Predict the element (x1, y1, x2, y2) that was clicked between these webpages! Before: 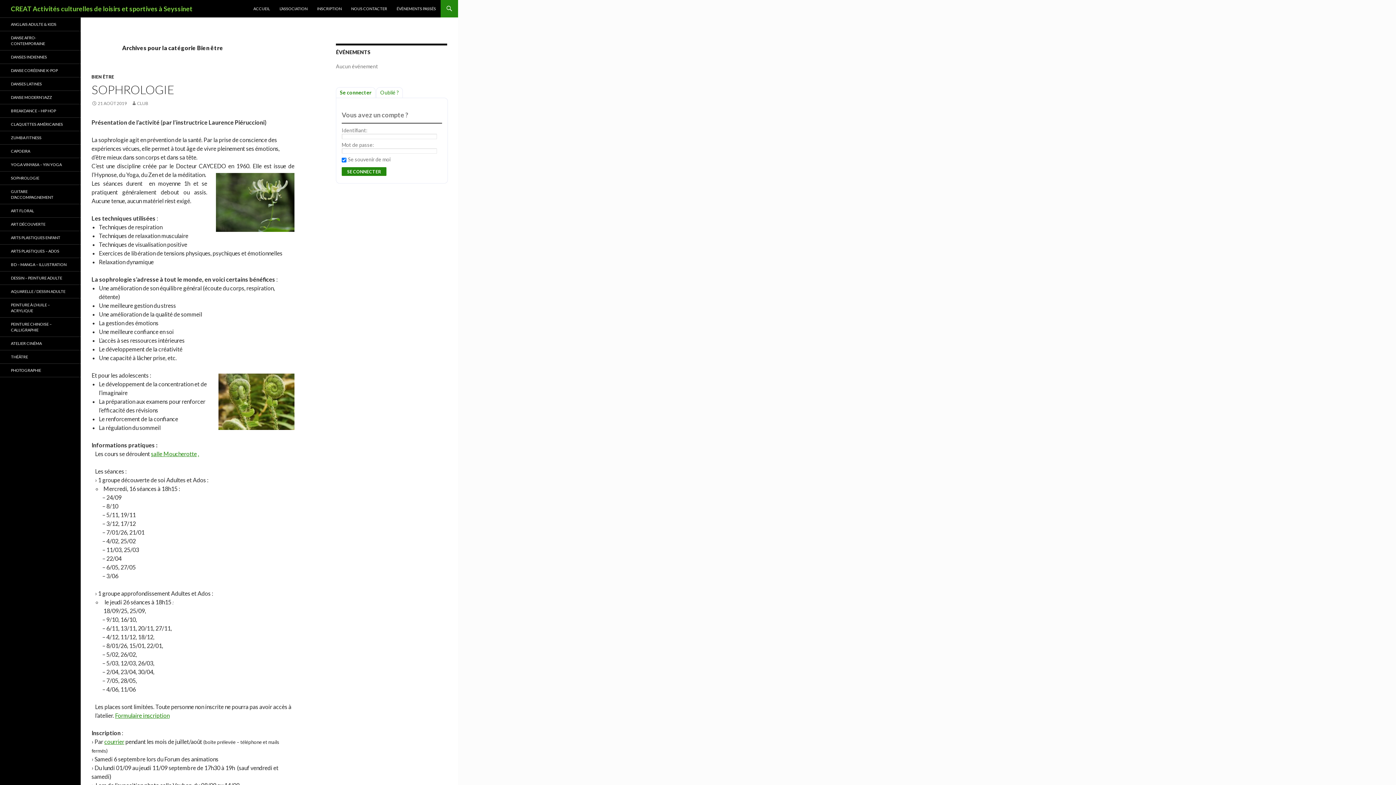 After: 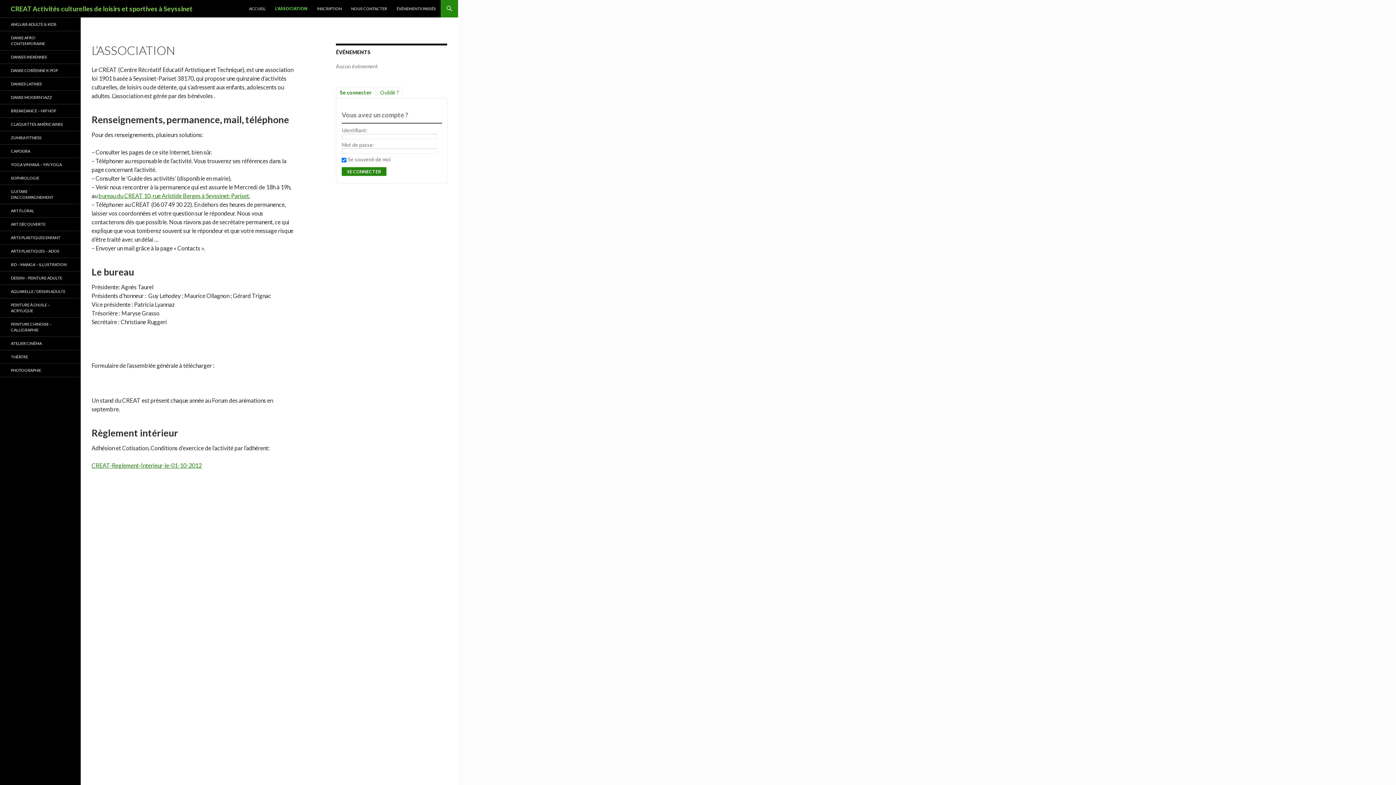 Action: label: L’ASSOCIATION bbox: (275, 0, 312, 17)